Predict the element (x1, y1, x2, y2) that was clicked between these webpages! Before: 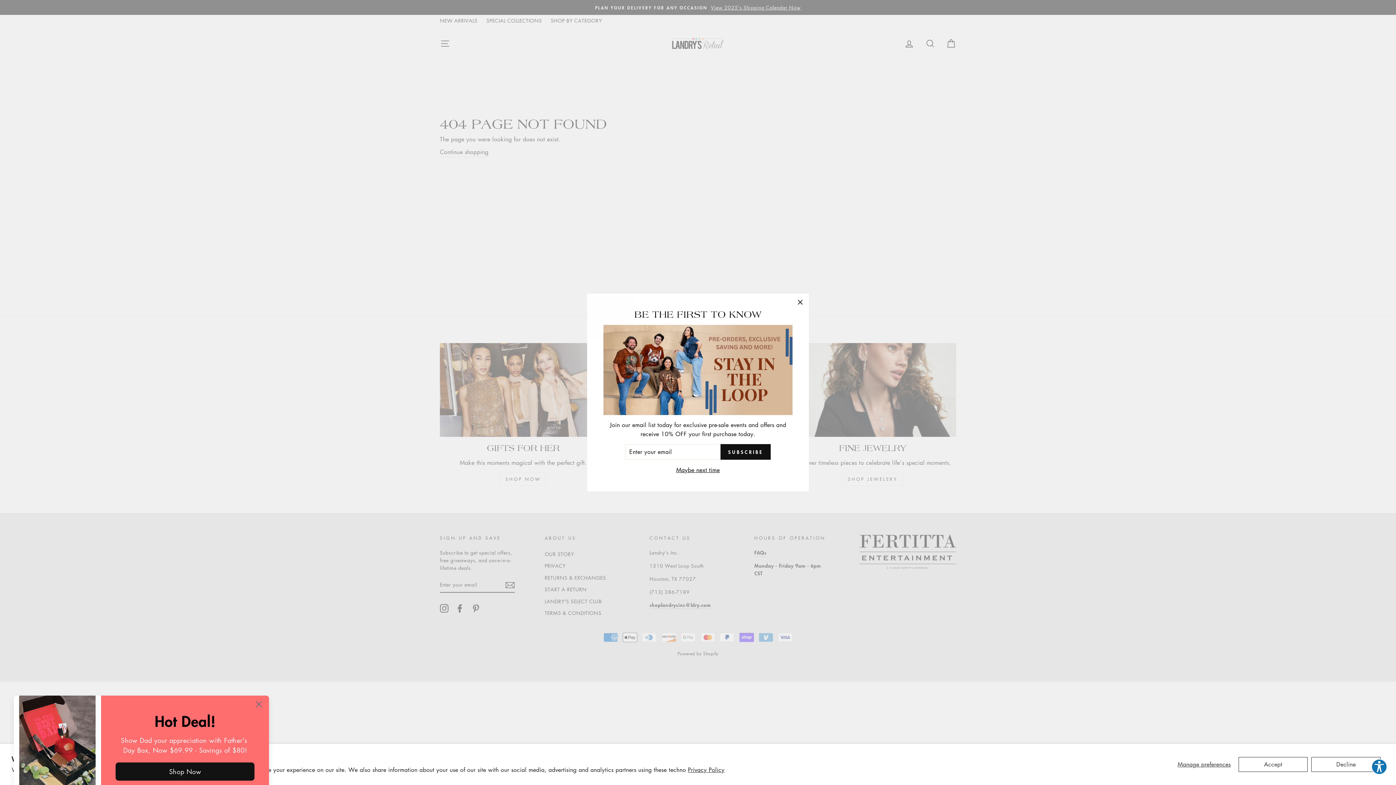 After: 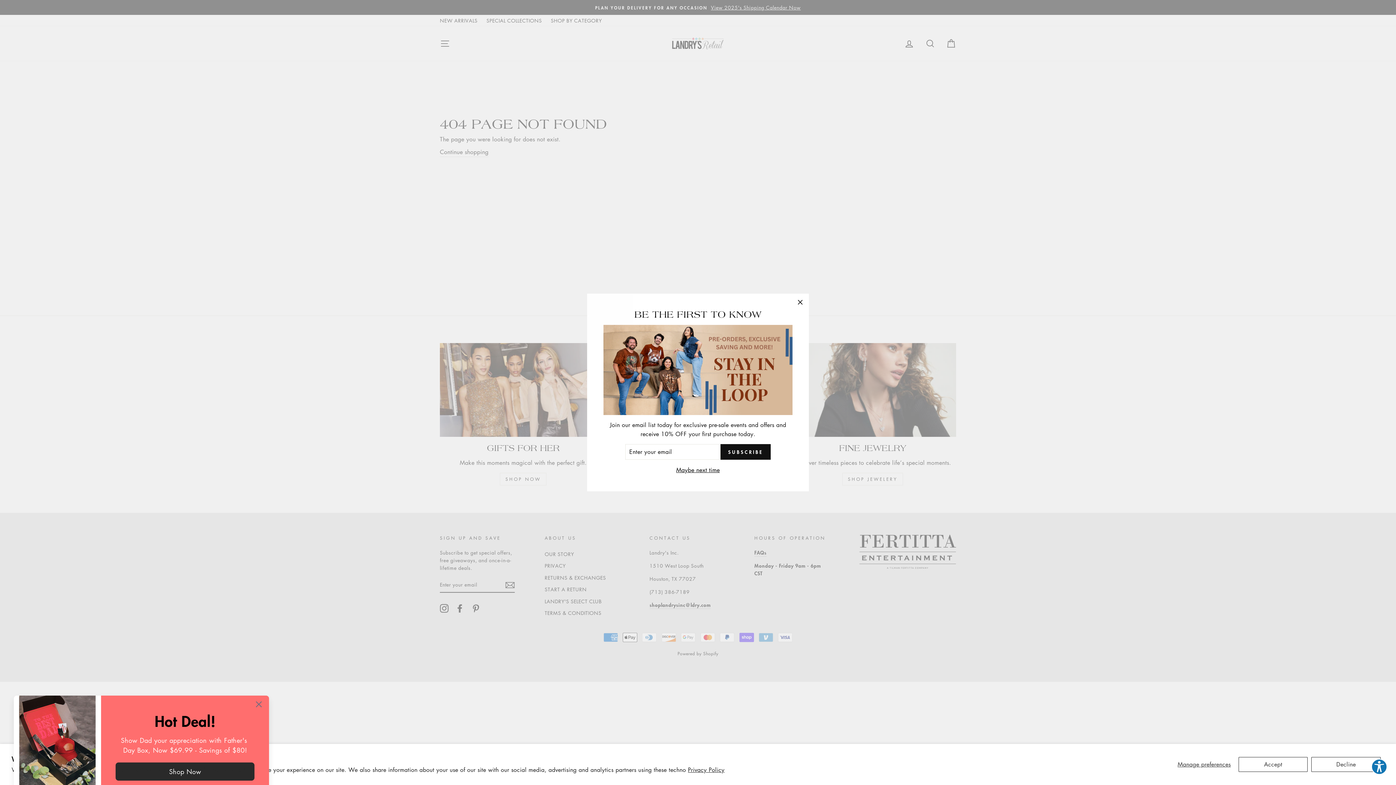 Action: label: Shop Now bbox: (115, 762, 254, 781)